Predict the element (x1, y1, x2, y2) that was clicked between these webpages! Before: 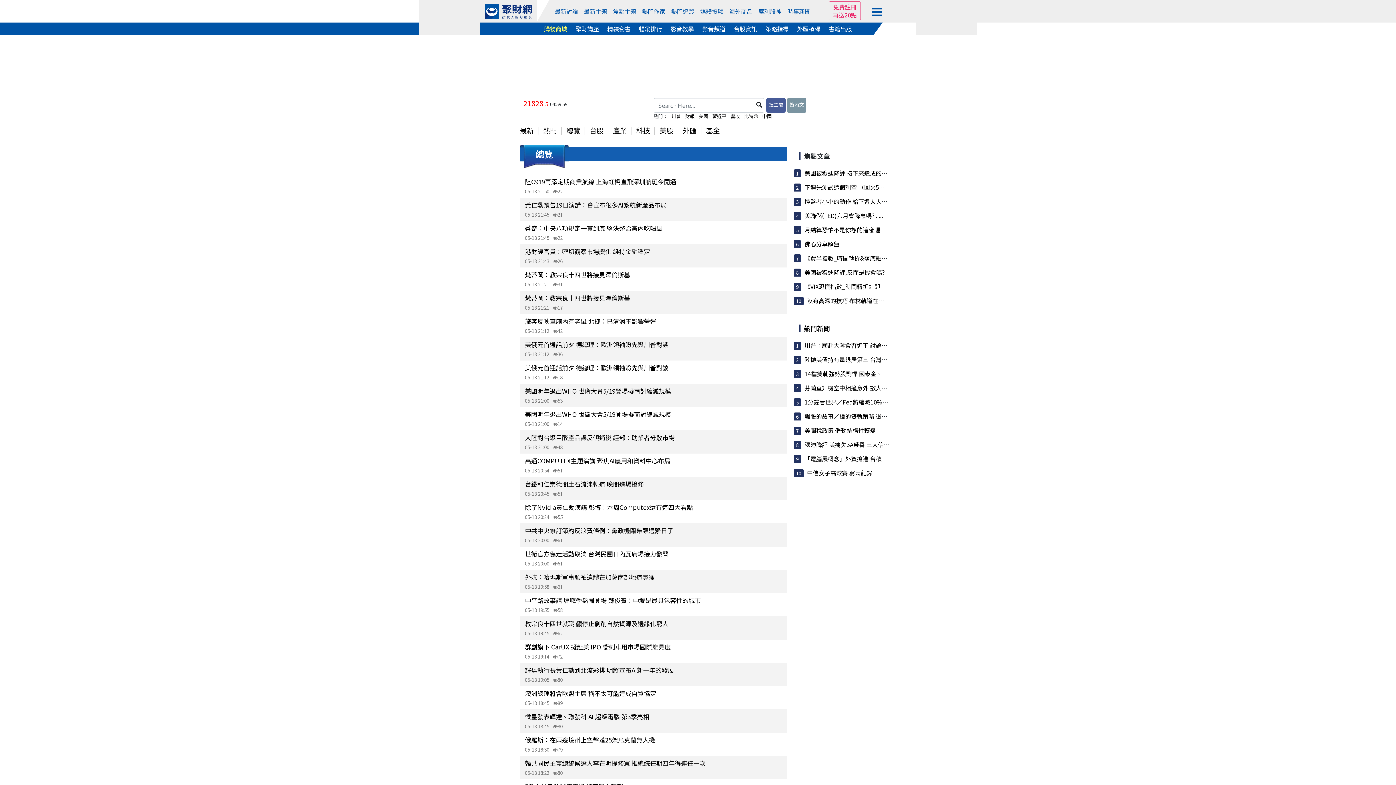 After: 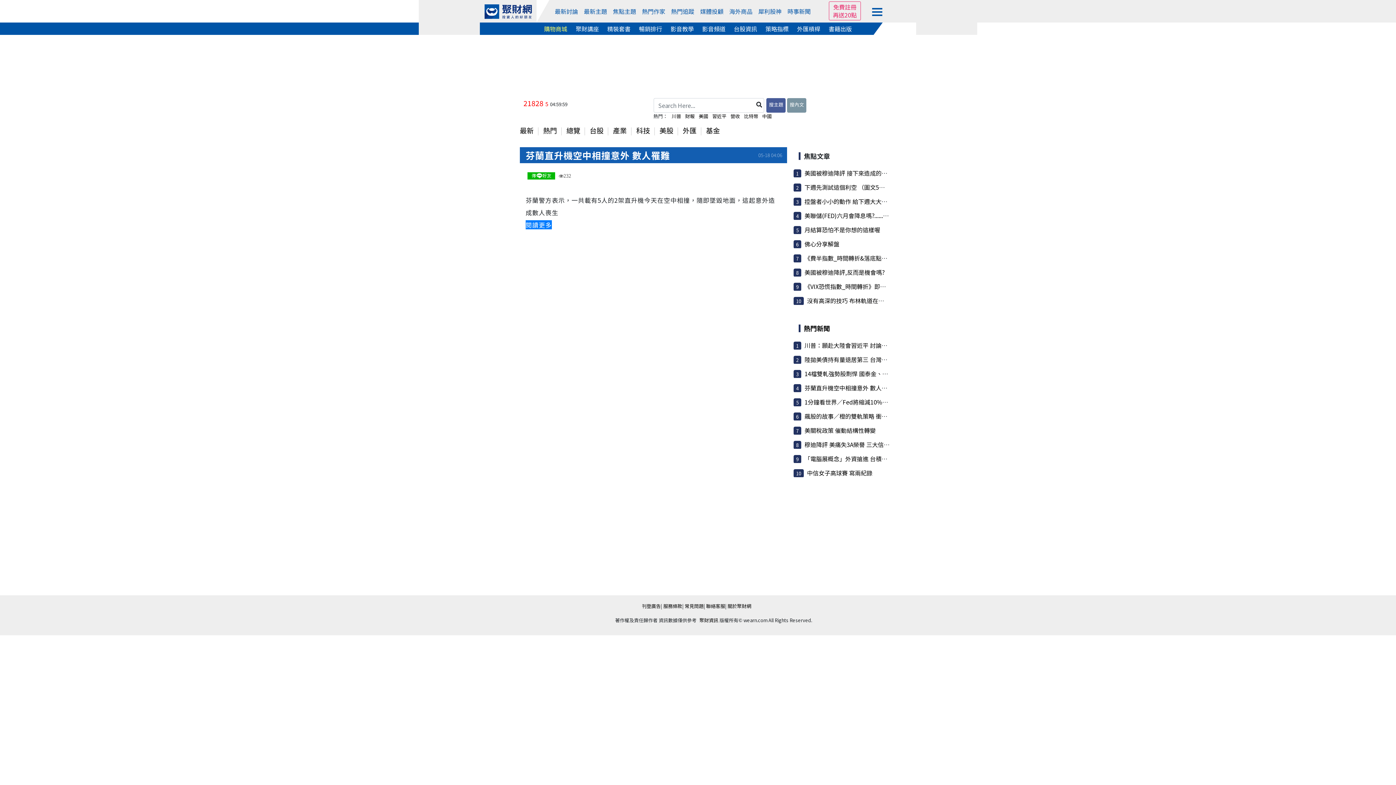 Action: label: 芬蘭直升機空中相撞意外 數人罹難 bbox: (804, 383, 893, 392)